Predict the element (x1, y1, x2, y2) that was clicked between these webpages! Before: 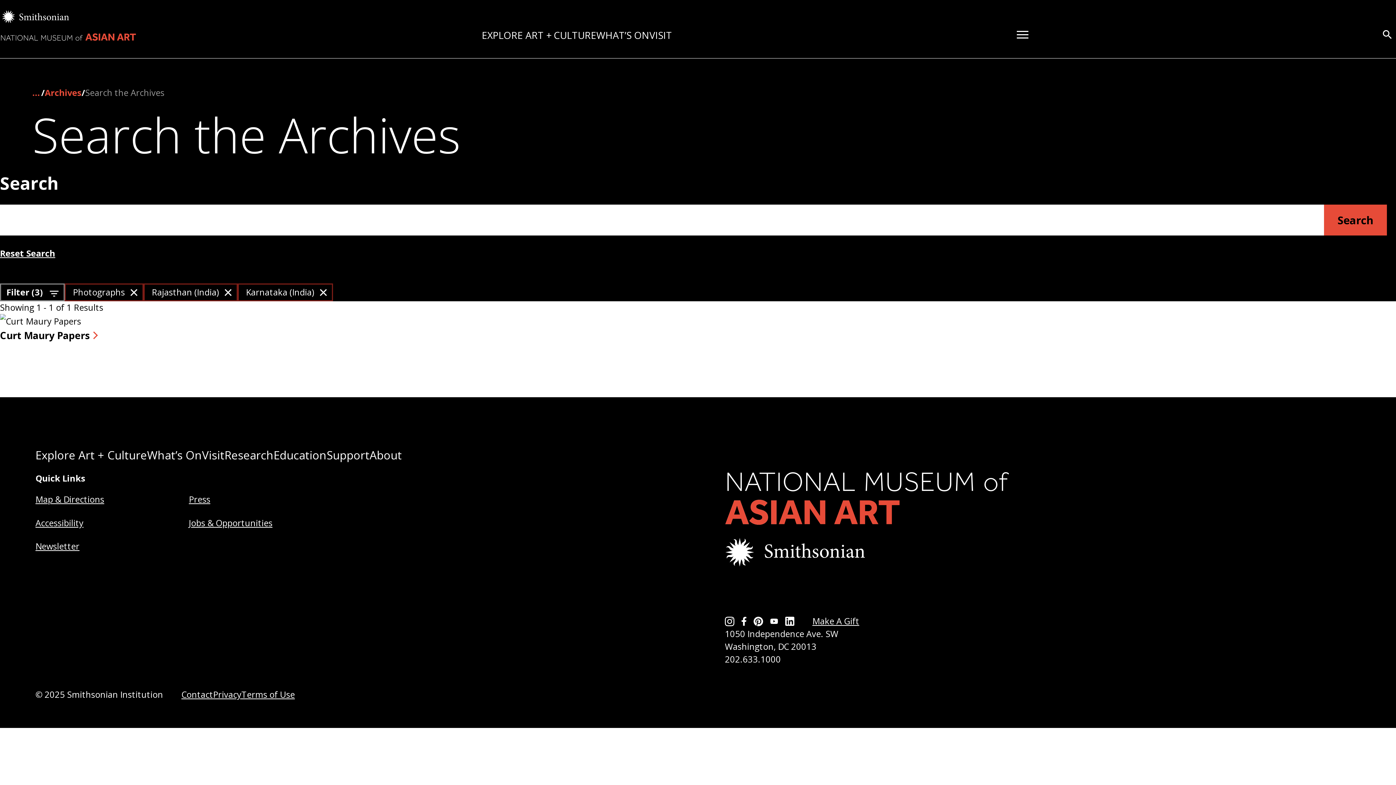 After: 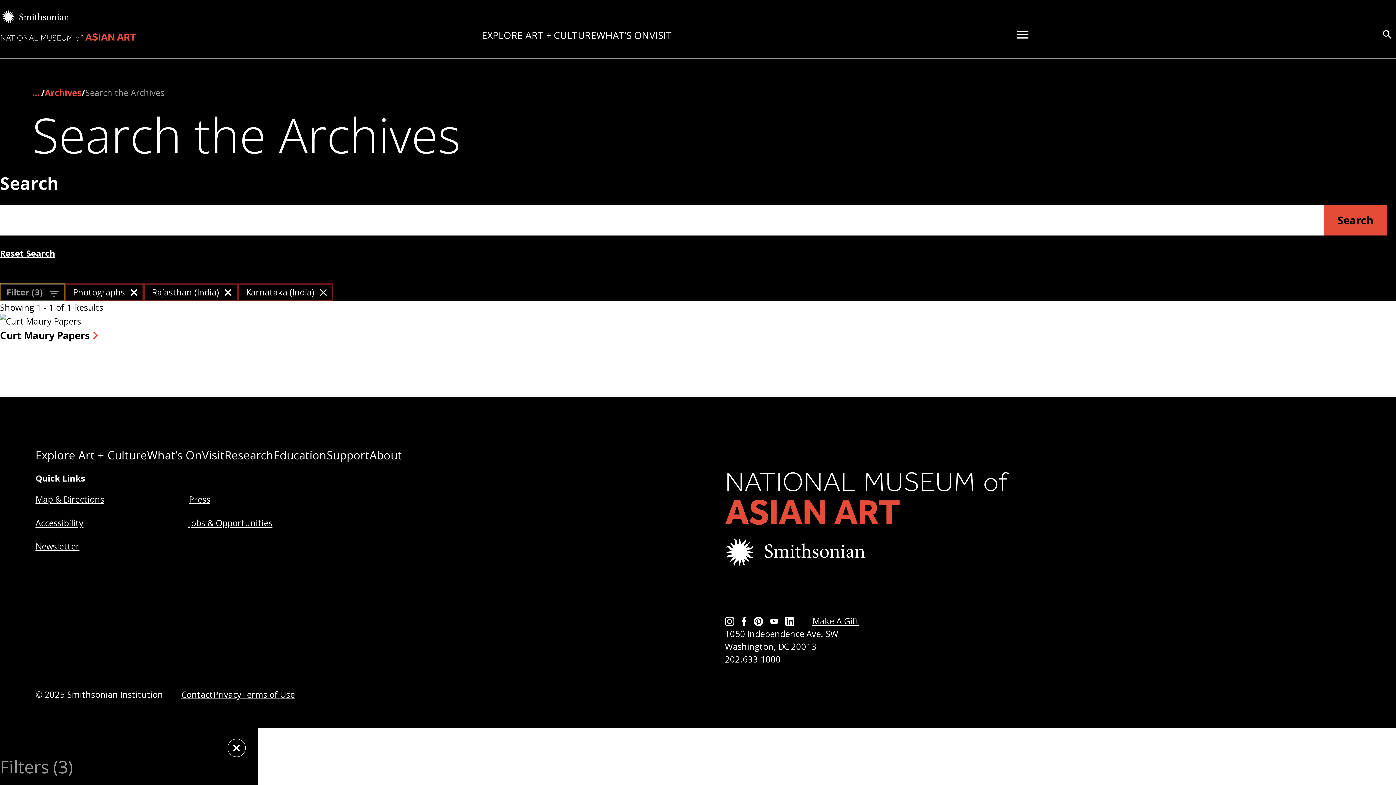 Action: bbox: (0, 283, 64, 301) label: Filter (3) 